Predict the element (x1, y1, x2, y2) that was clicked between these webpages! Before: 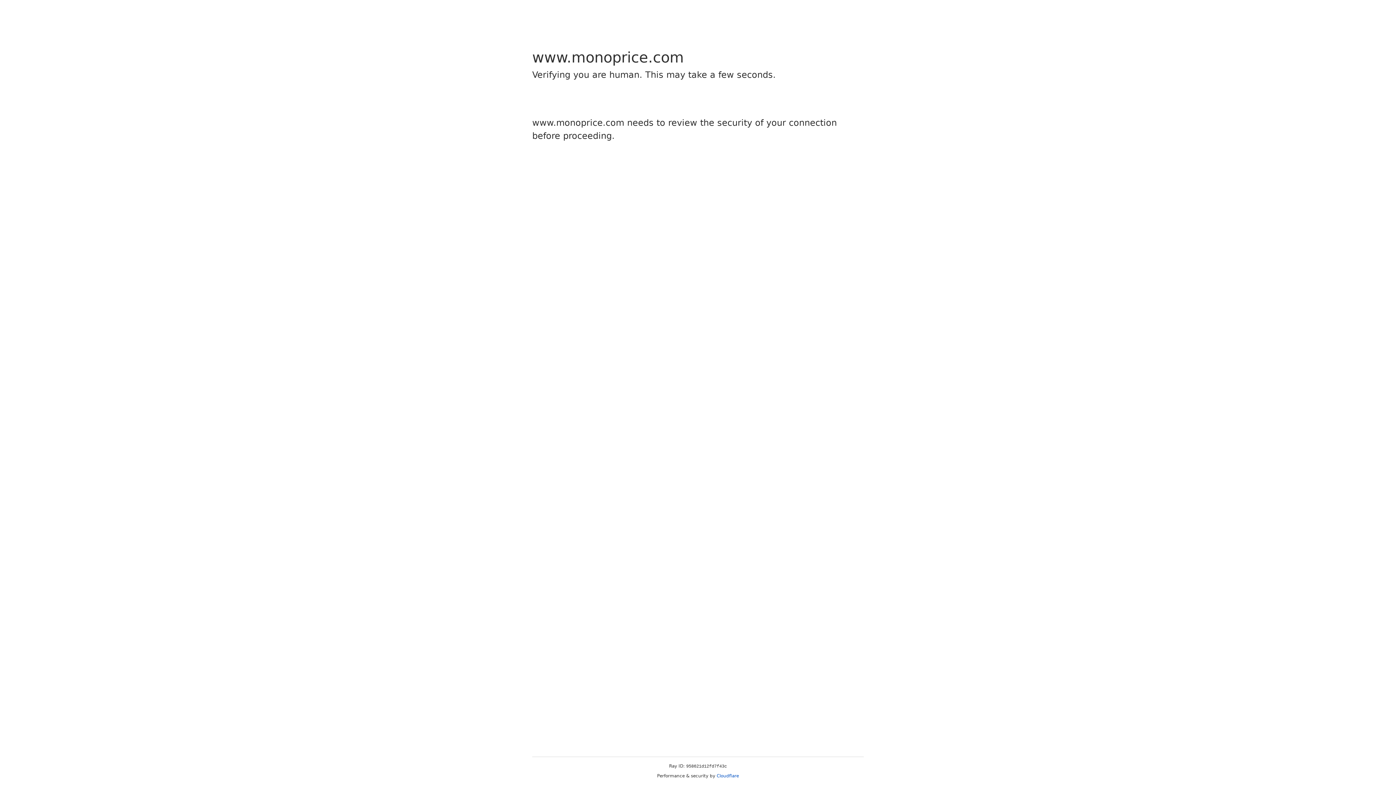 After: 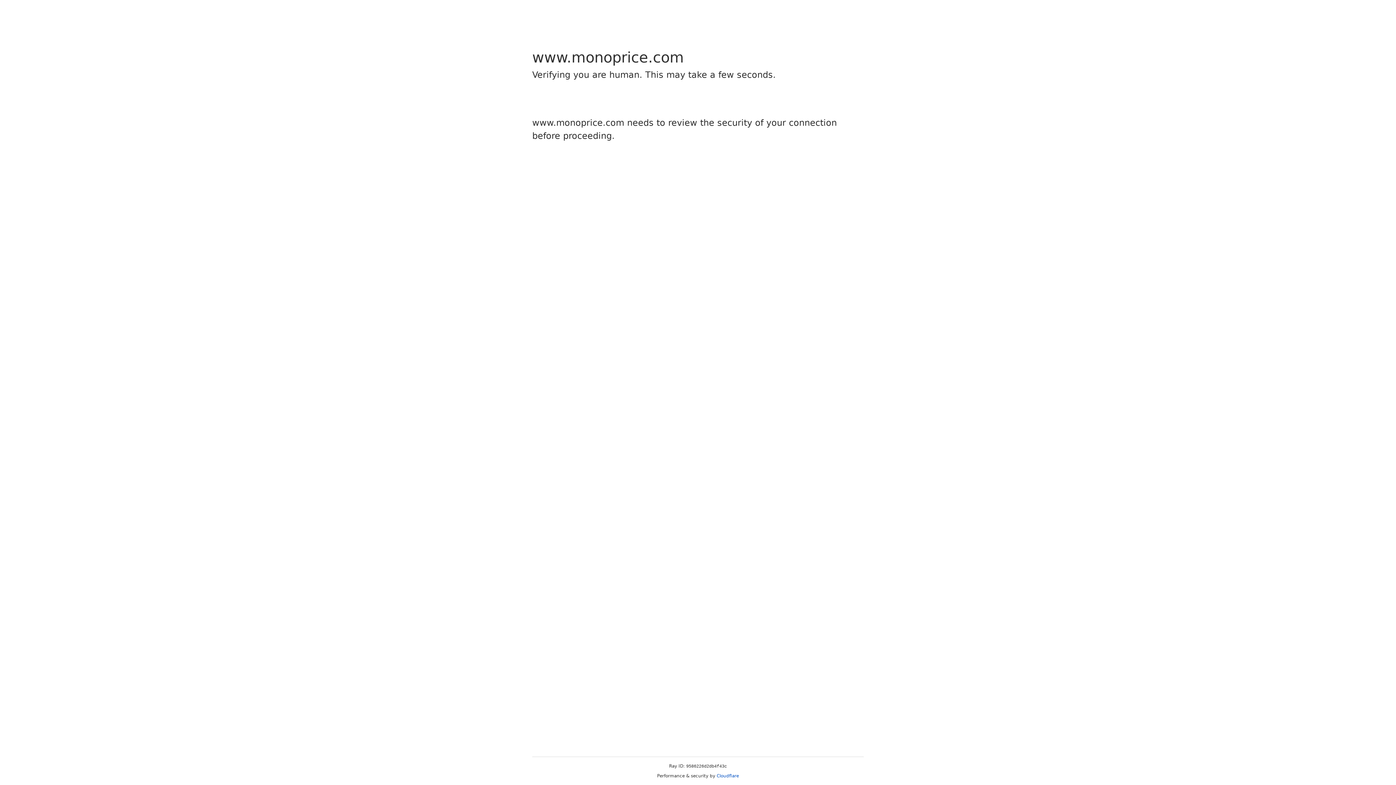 Action: label: Cloudflare bbox: (716, 773, 739, 778)